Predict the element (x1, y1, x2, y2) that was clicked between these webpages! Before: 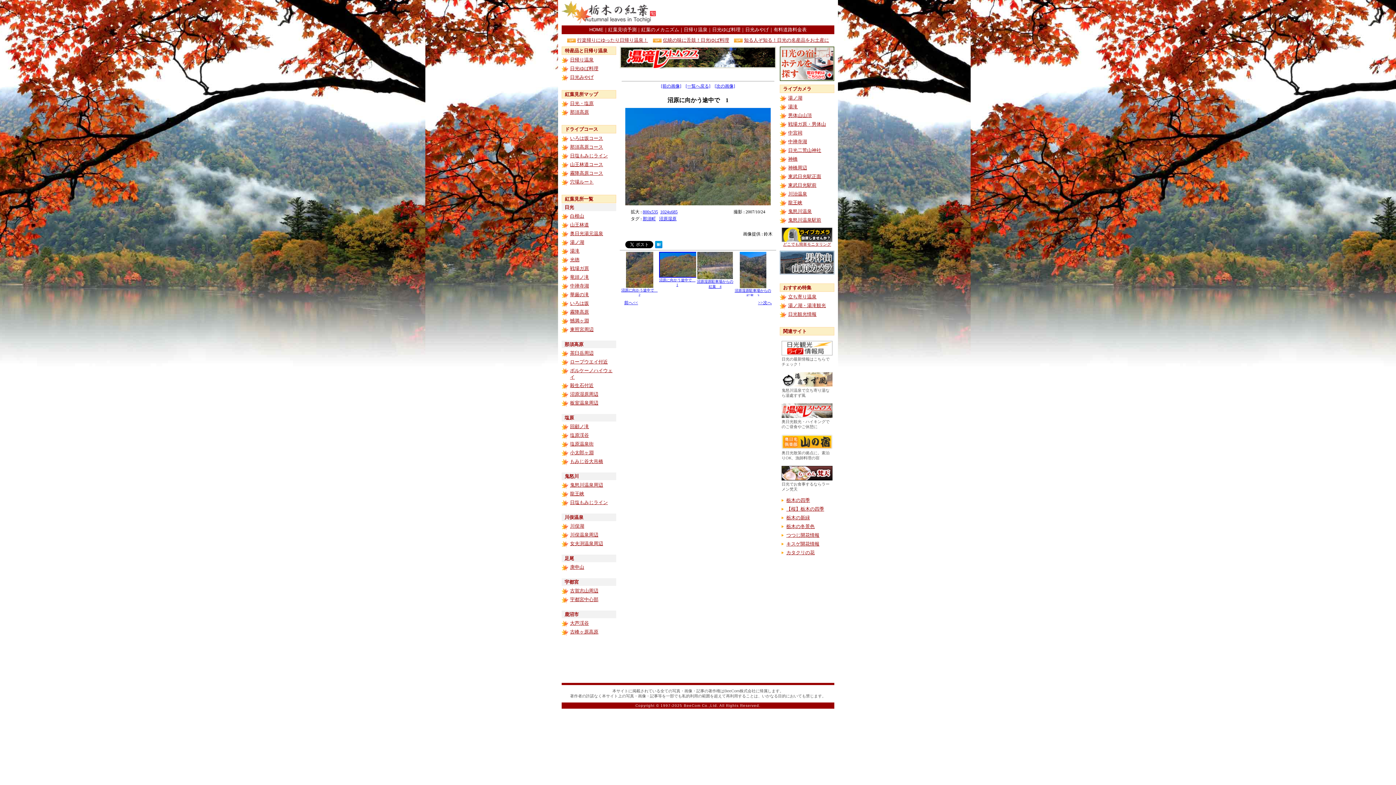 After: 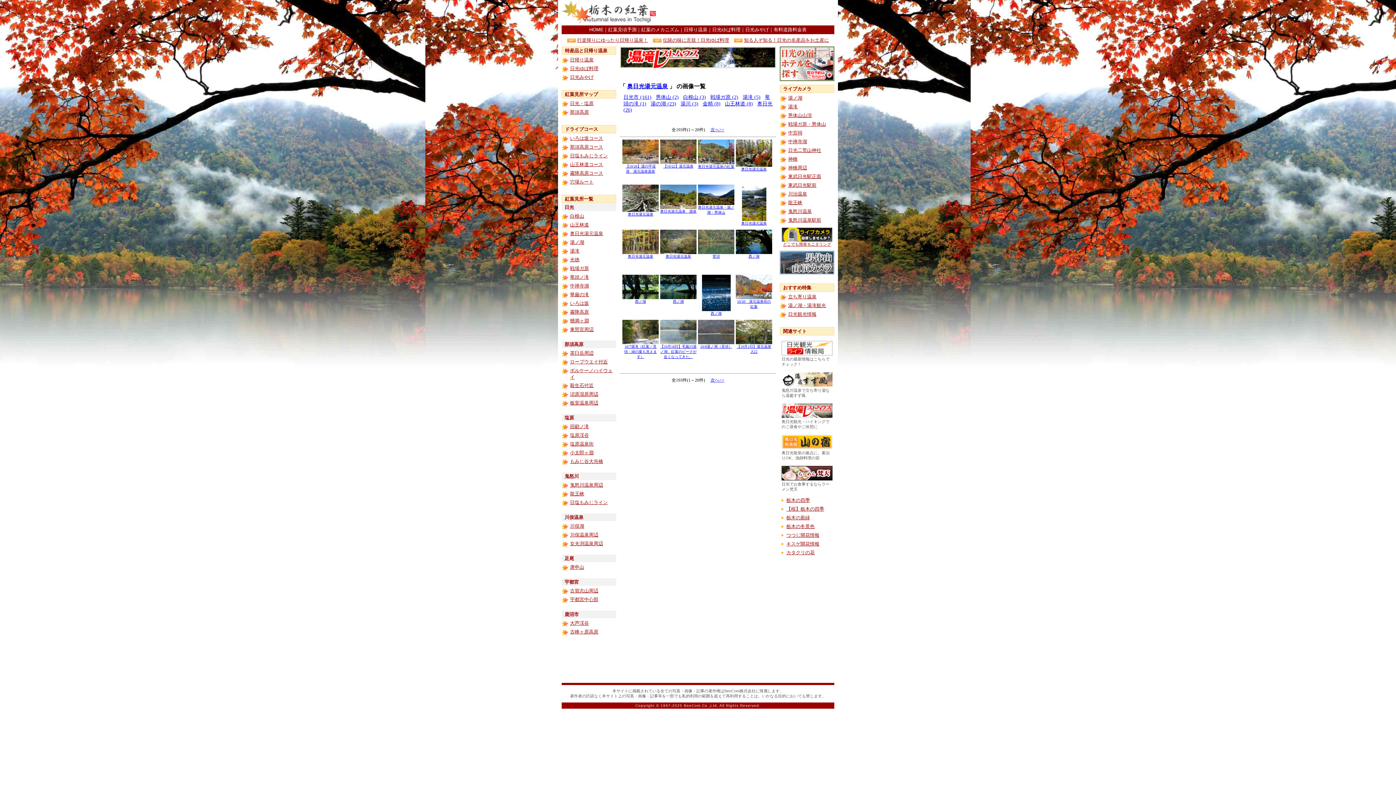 Action: label: 奥日光湯元温泉 bbox: (570, 230, 603, 236)